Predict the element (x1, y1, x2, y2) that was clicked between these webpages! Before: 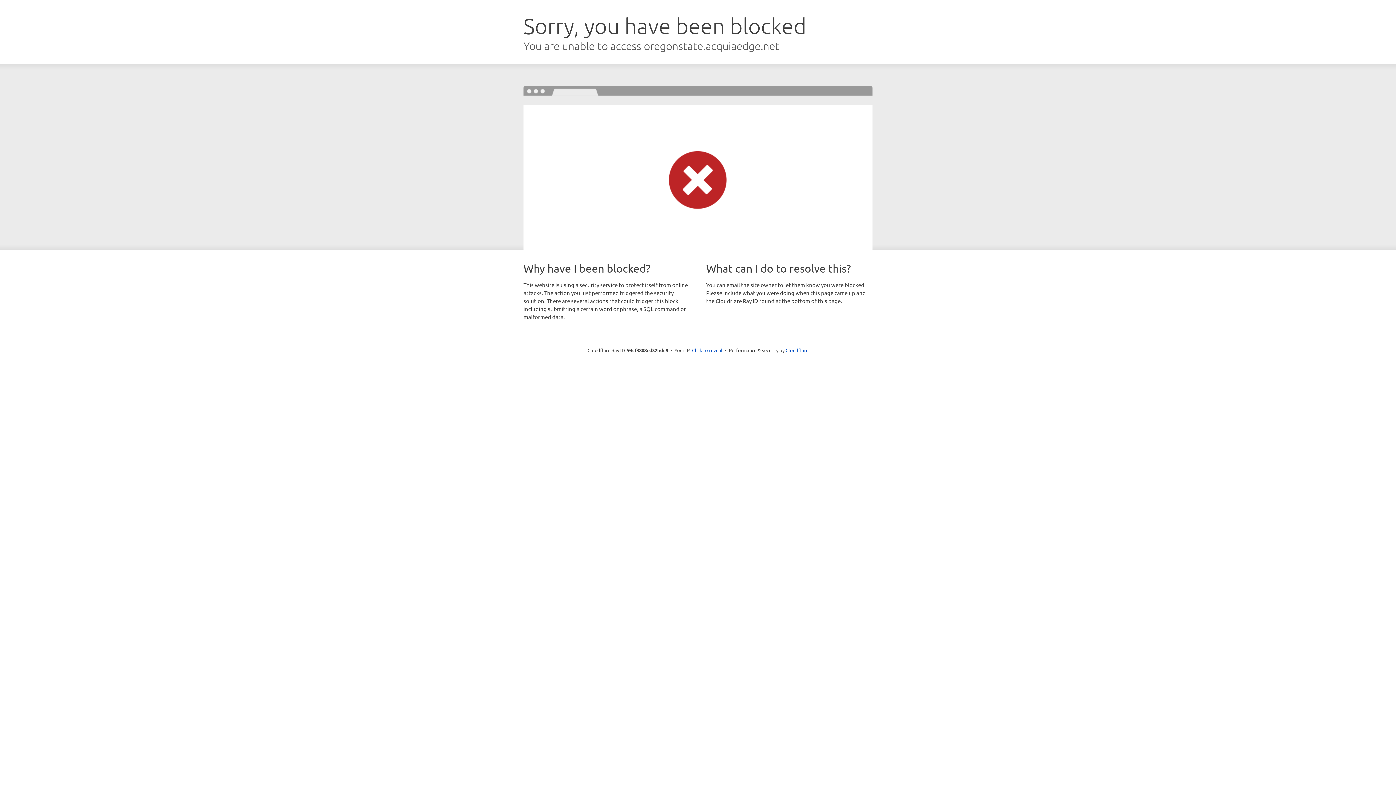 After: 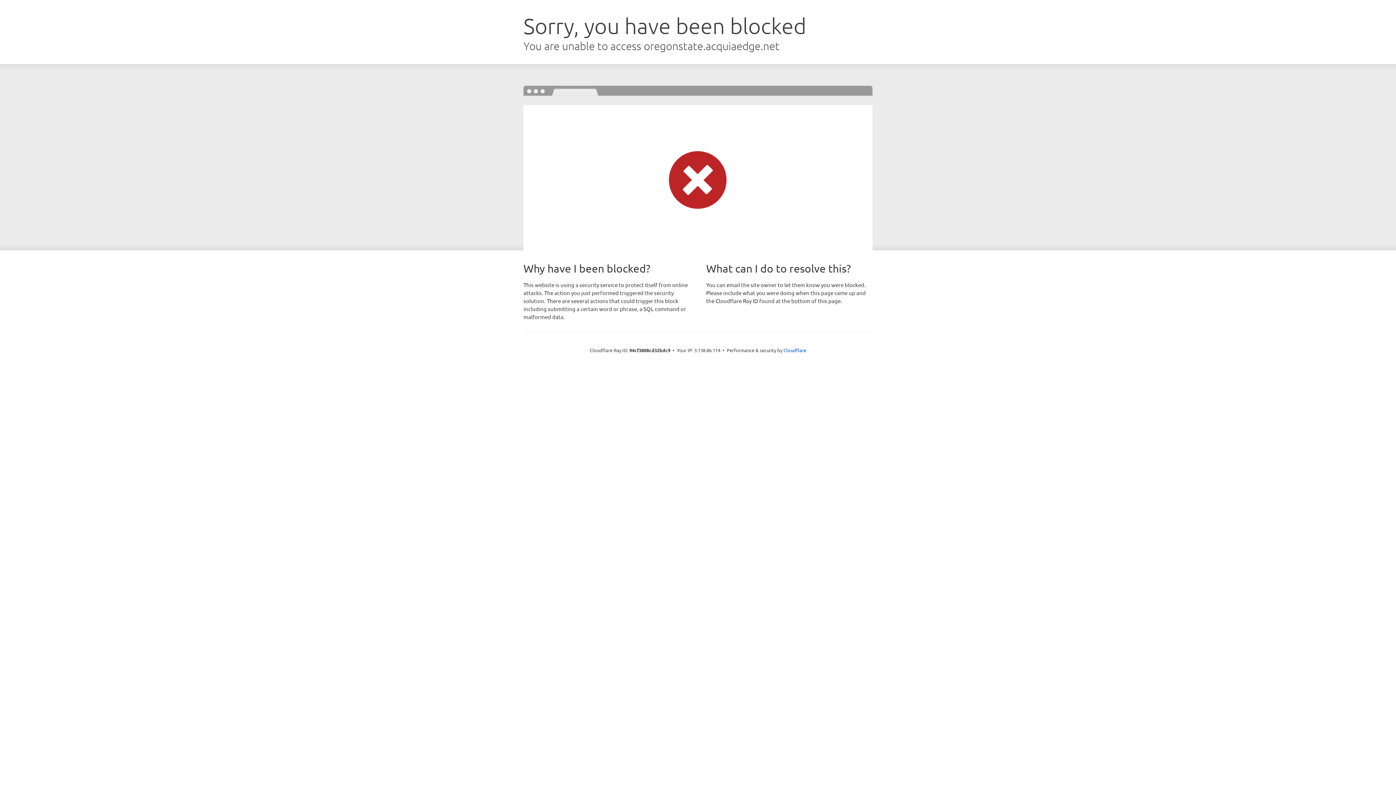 Action: label: Click to reveal bbox: (692, 346, 722, 353)